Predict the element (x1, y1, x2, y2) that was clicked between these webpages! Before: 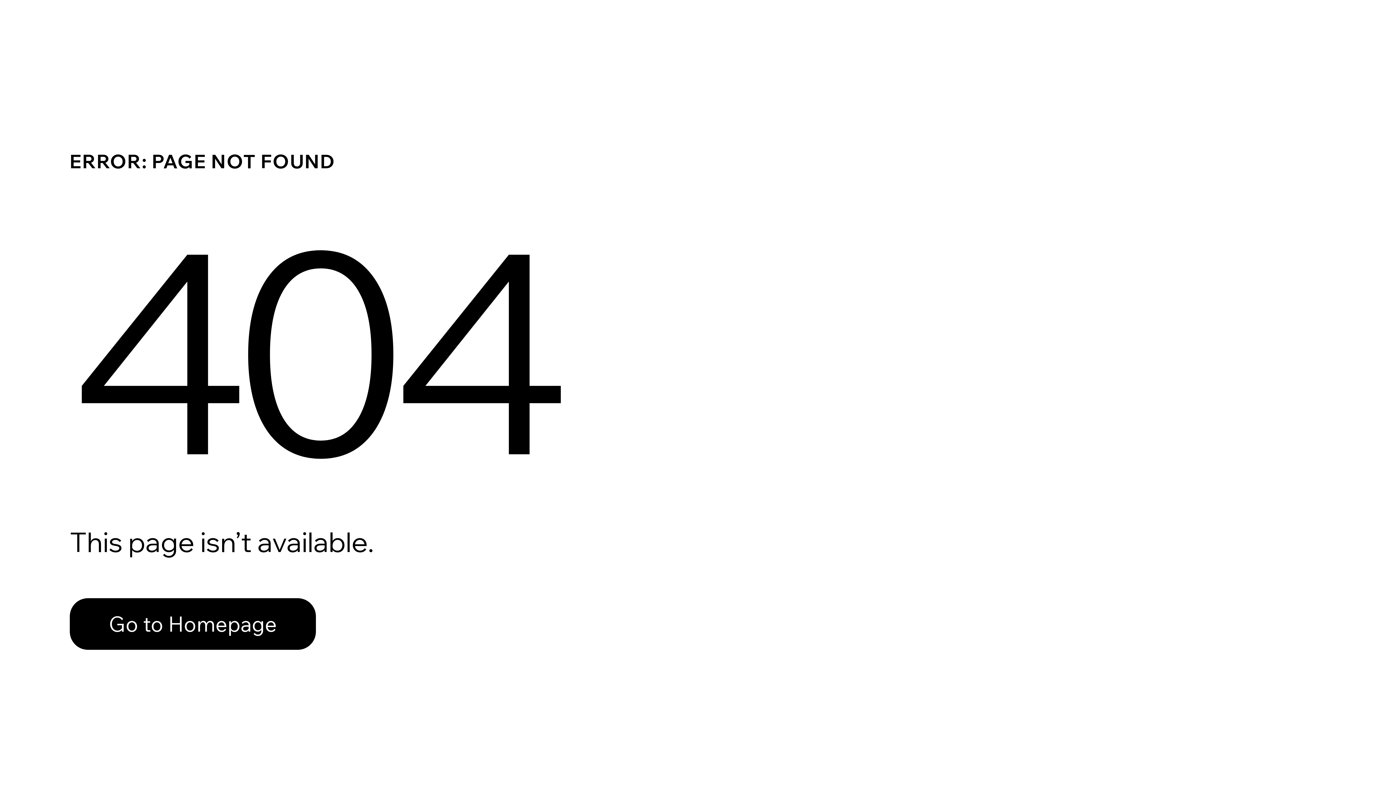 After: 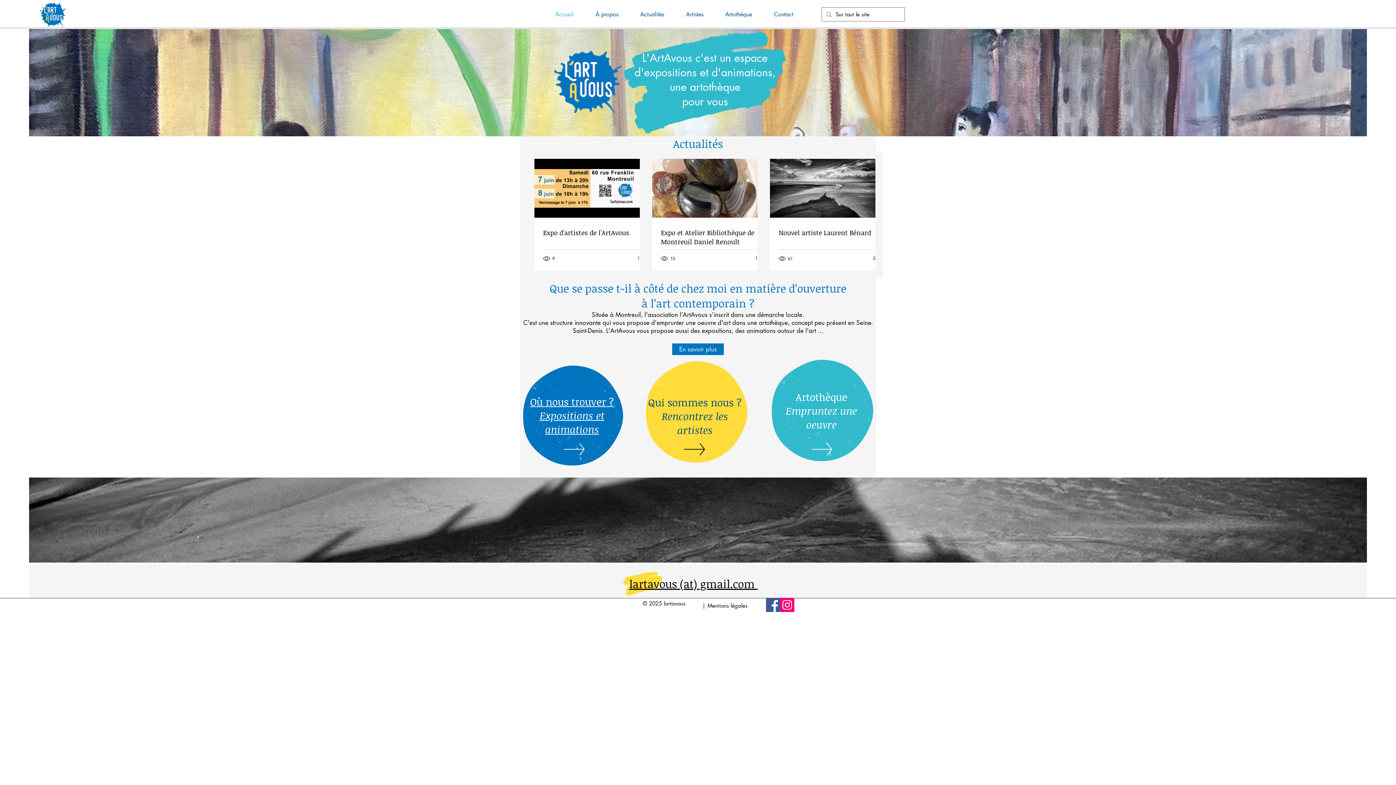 Action: bbox: (69, 582, 768, 659) label: Go to Homepage